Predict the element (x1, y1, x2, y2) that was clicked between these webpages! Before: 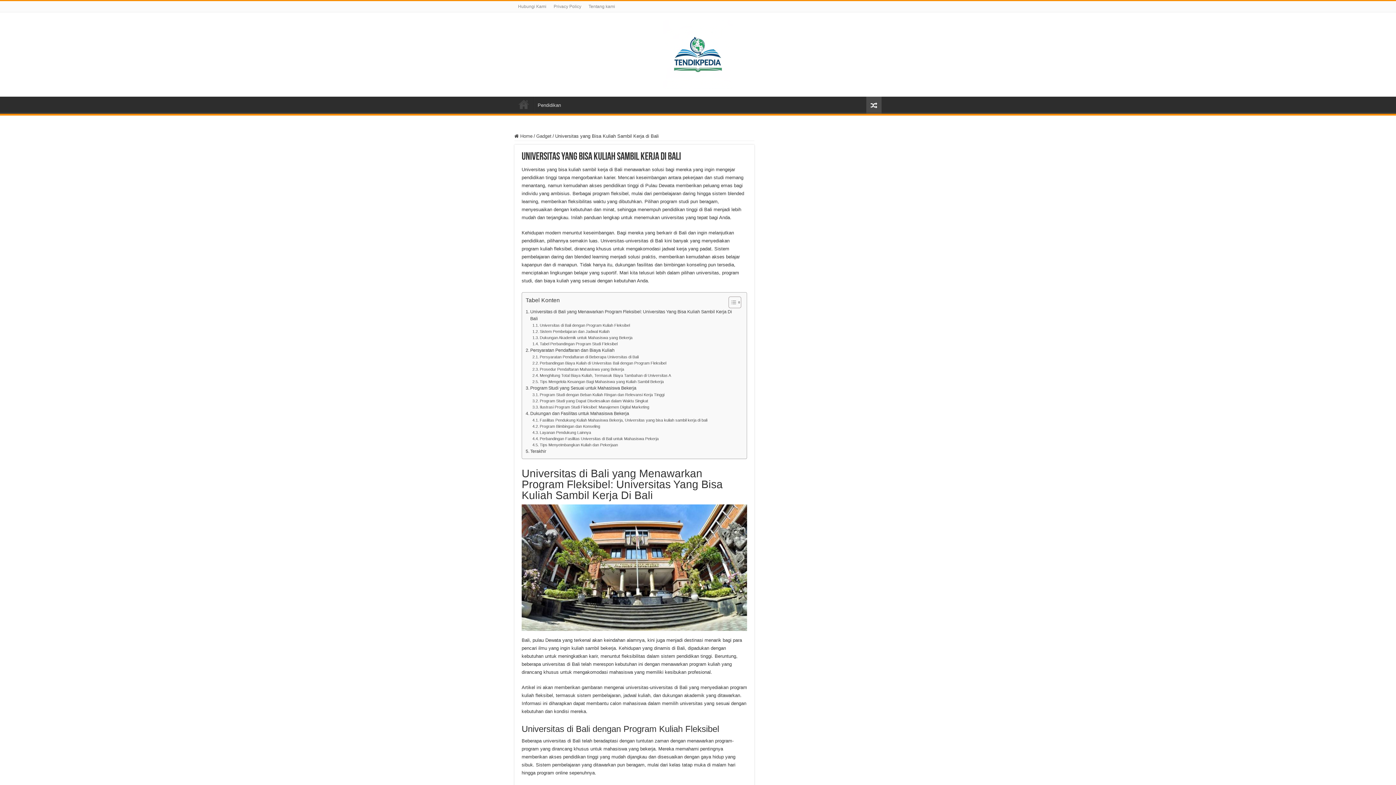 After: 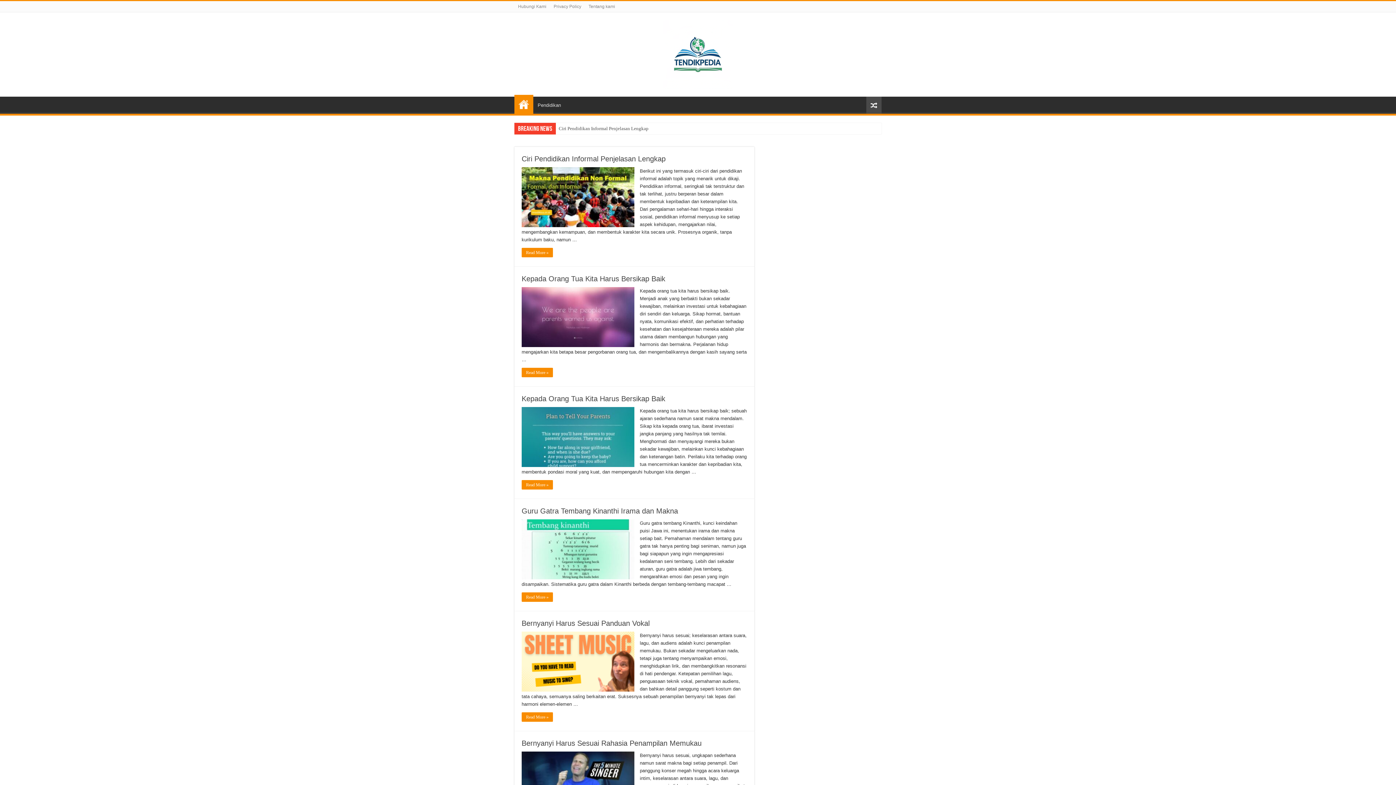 Action: bbox: (663, 44, 732, 61)